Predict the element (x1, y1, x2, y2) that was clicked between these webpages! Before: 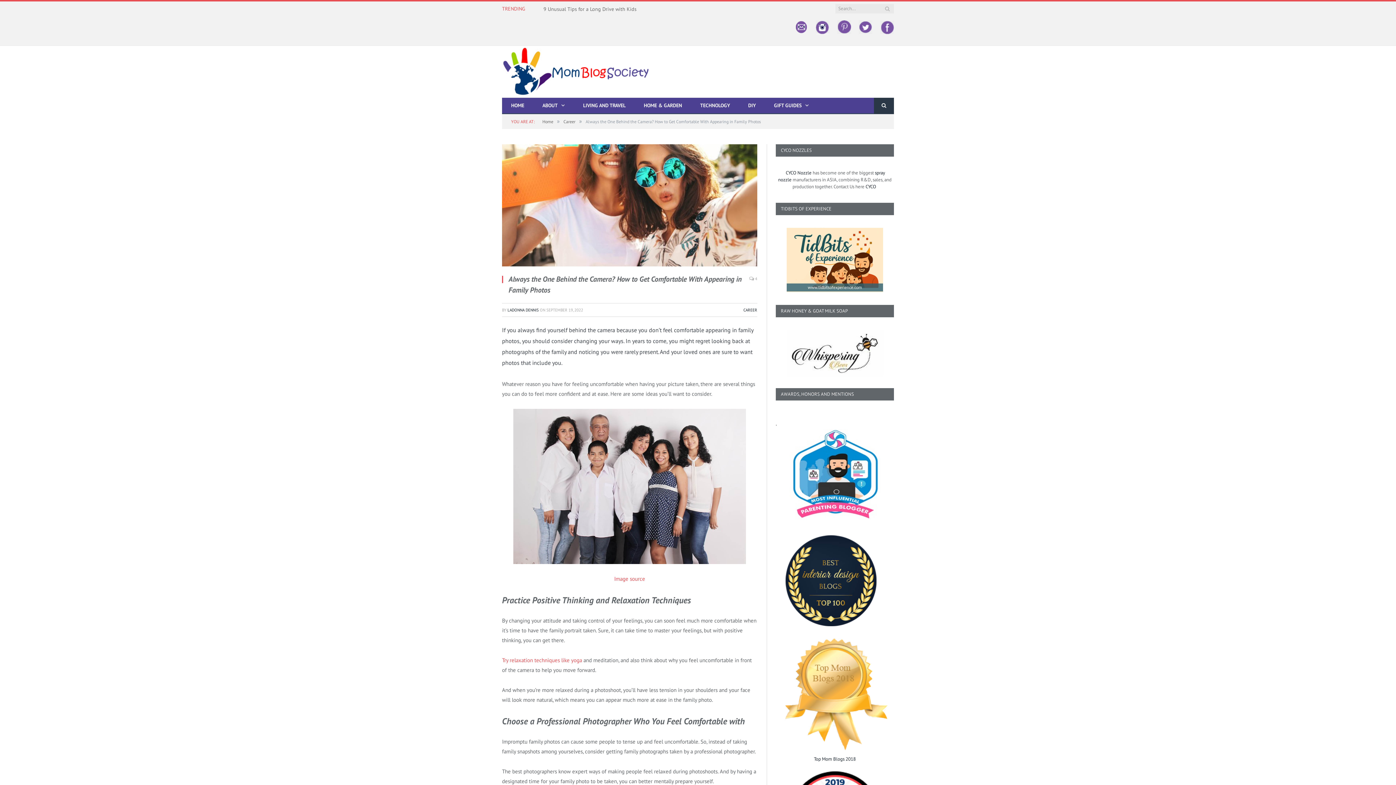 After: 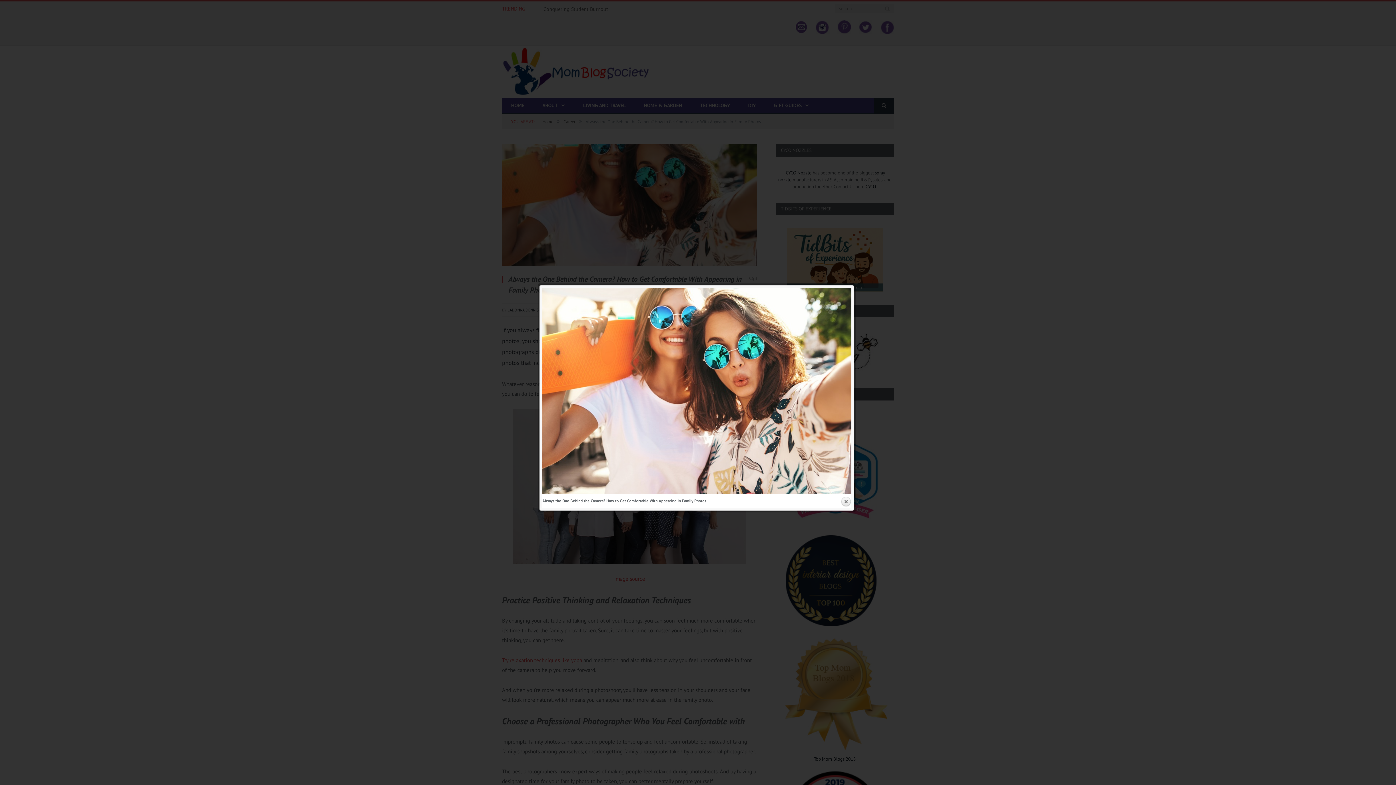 Action: bbox: (502, 144, 757, 268)